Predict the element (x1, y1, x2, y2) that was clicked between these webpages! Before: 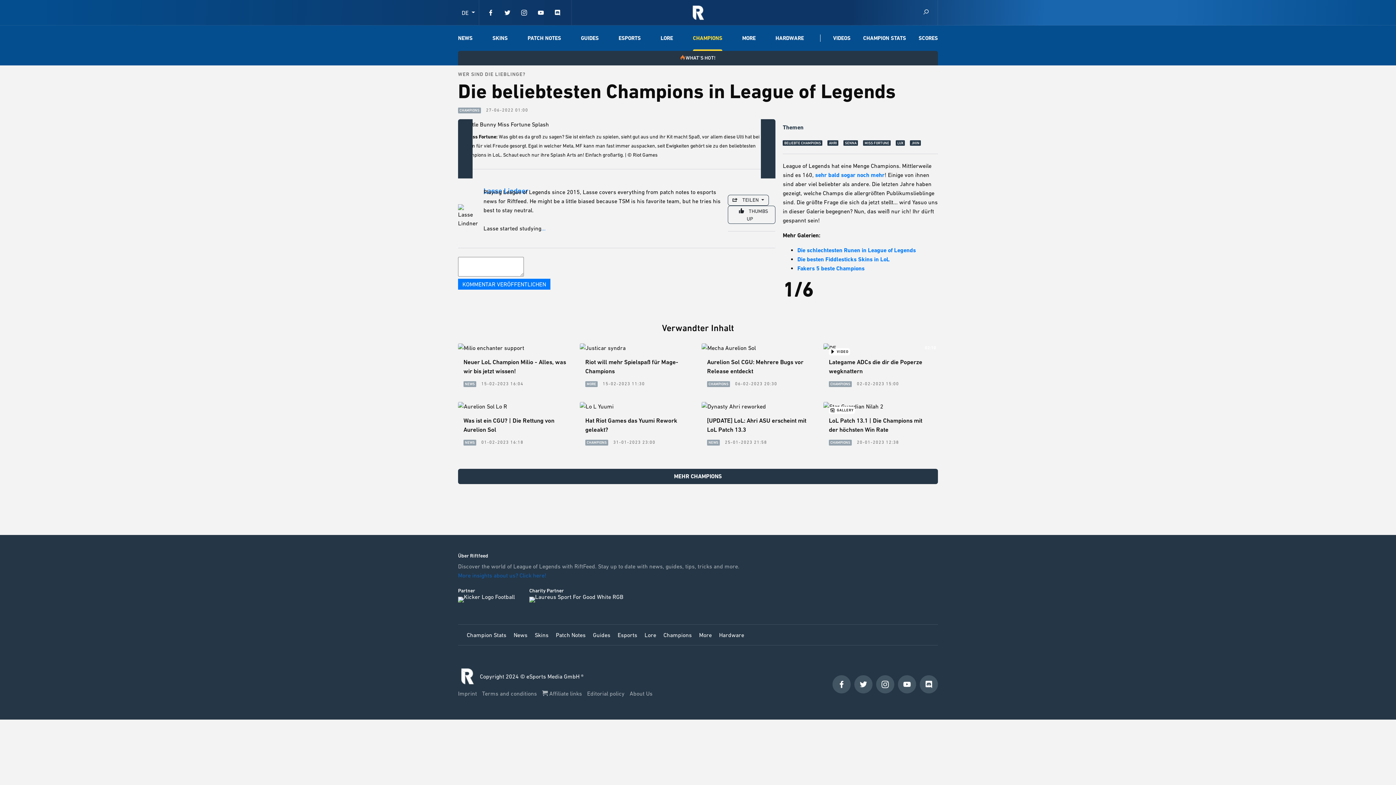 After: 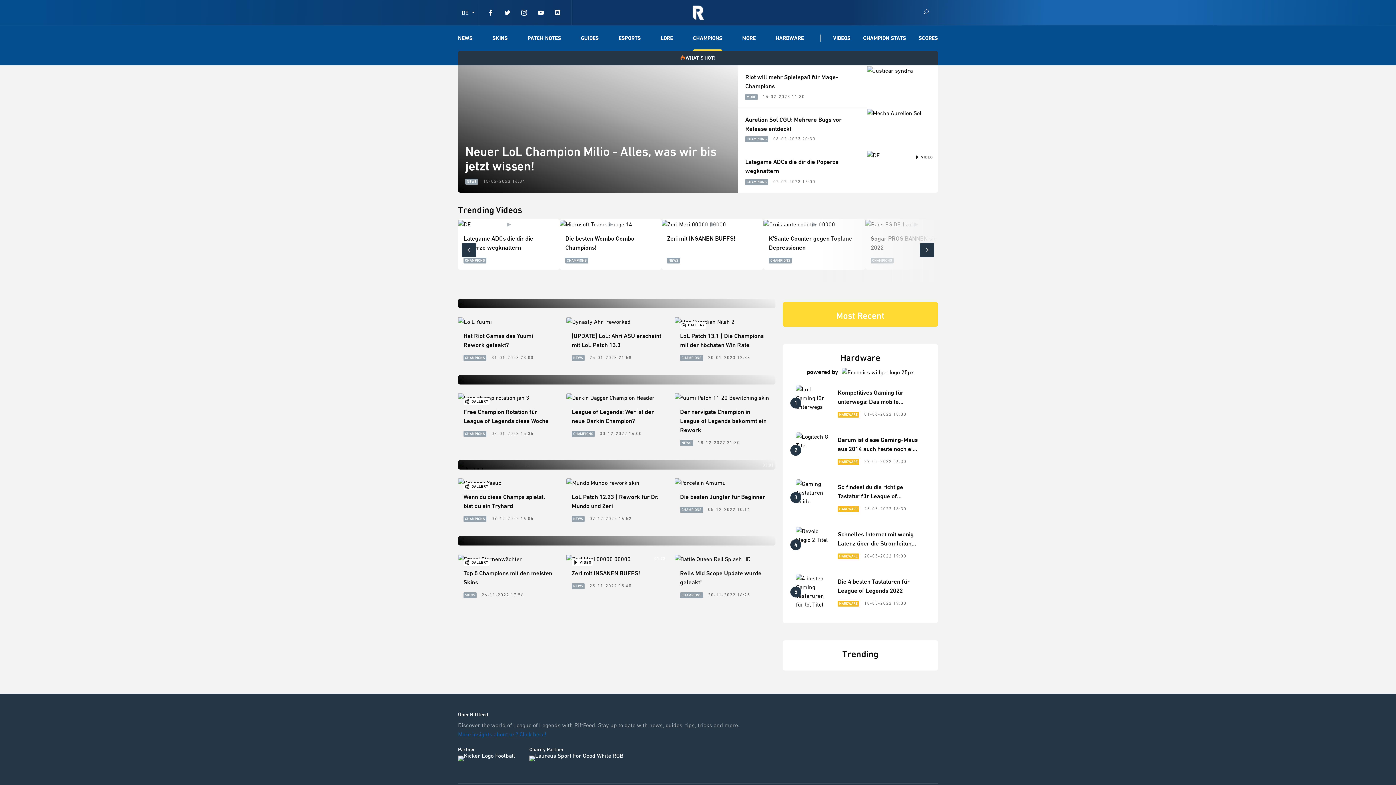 Action: label: CHAMPIONS bbox: (693, 25, 722, 50)